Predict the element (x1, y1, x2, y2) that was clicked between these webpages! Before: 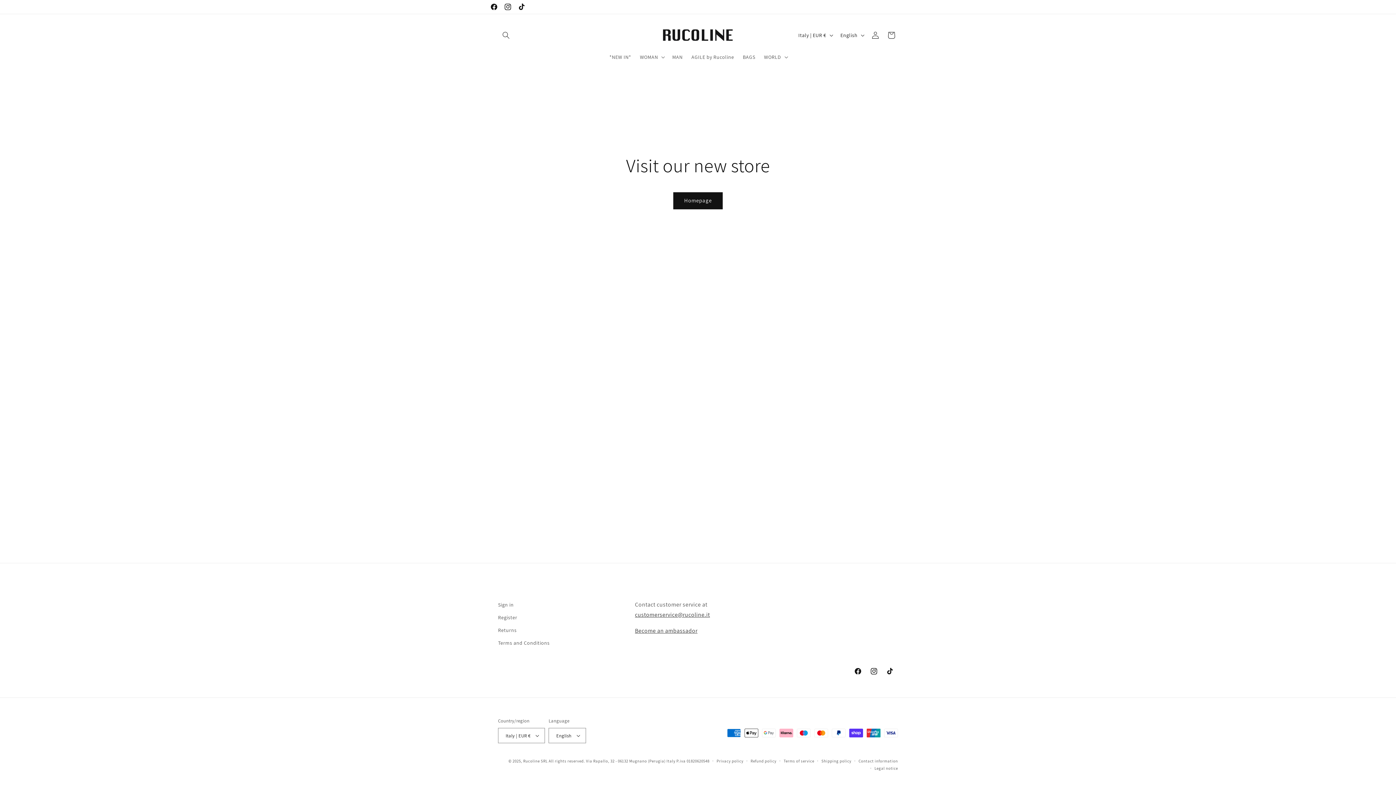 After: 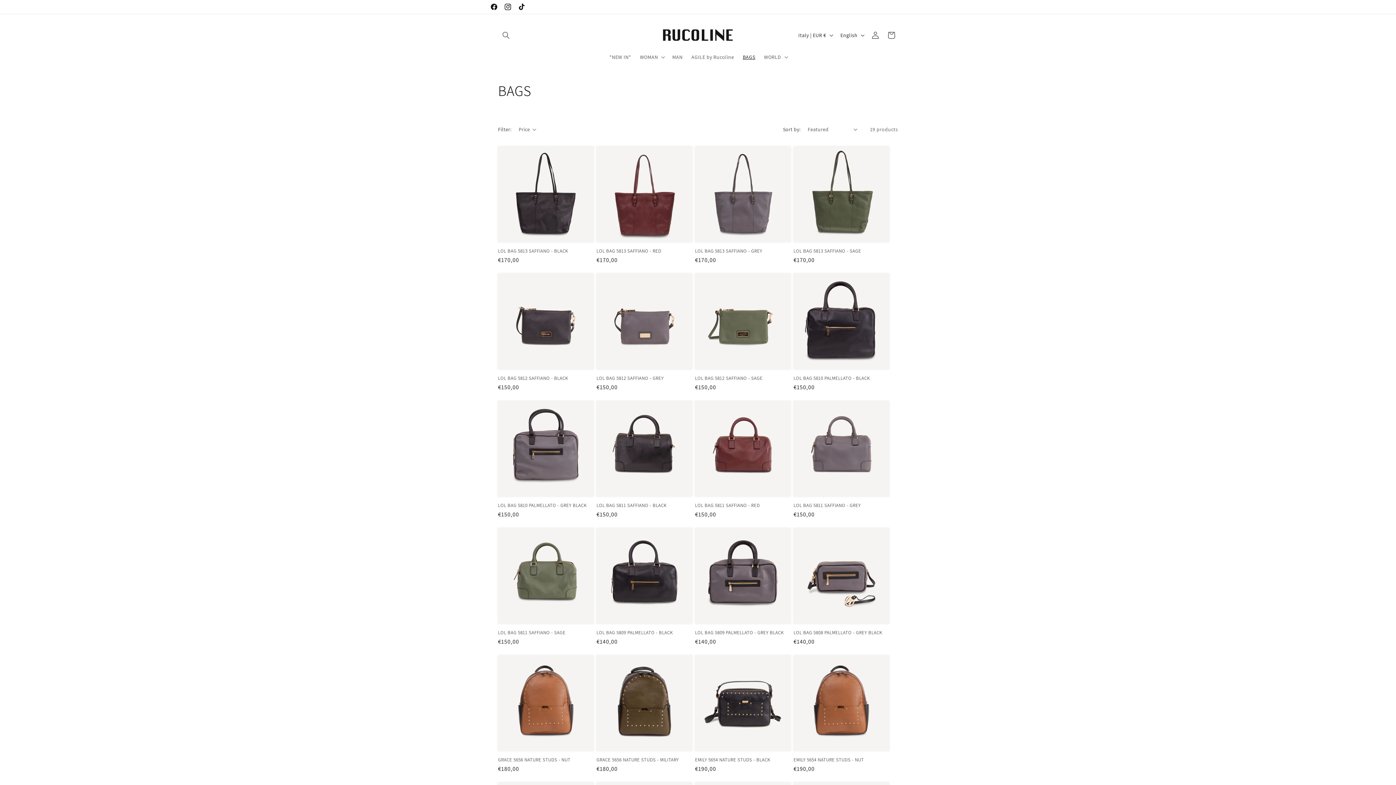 Action: label: BAGS bbox: (738, 49, 759, 64)